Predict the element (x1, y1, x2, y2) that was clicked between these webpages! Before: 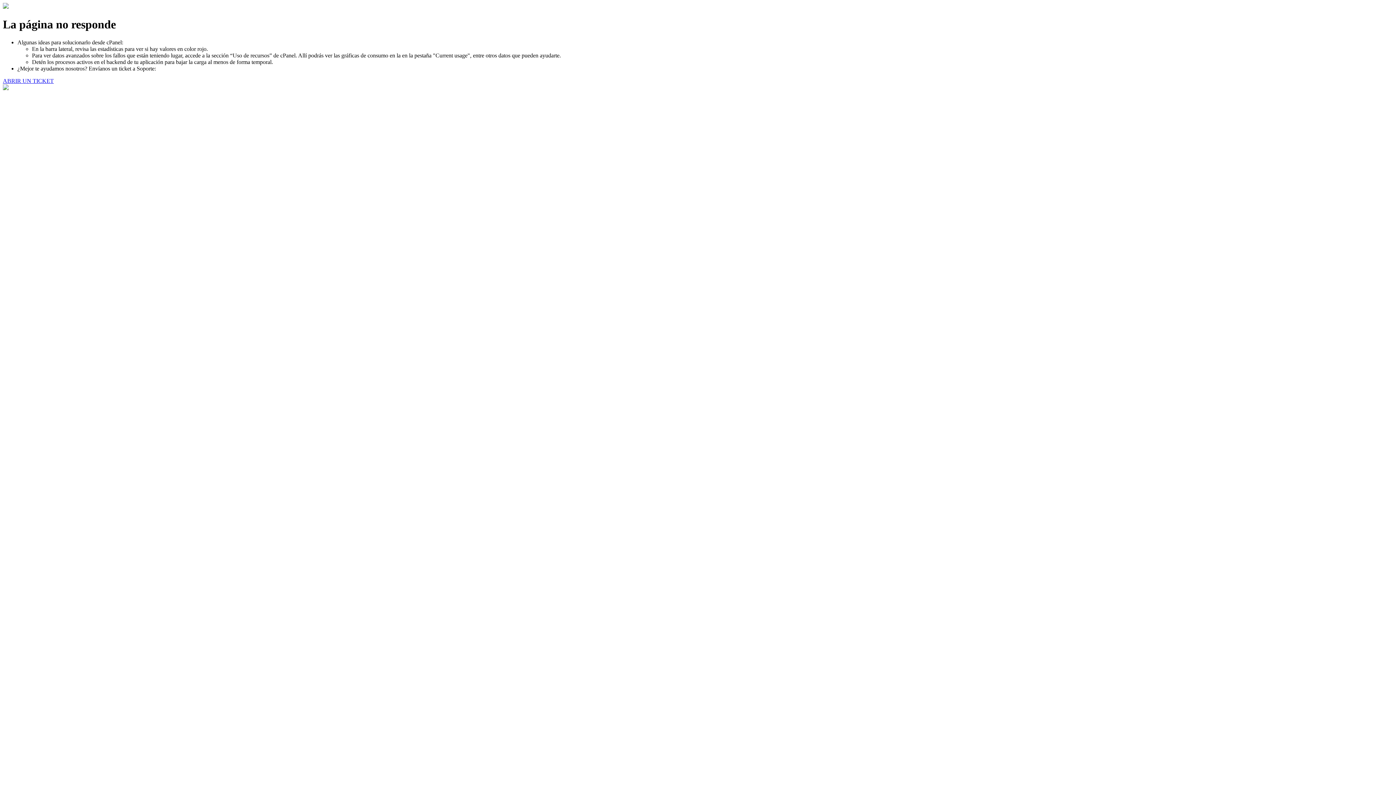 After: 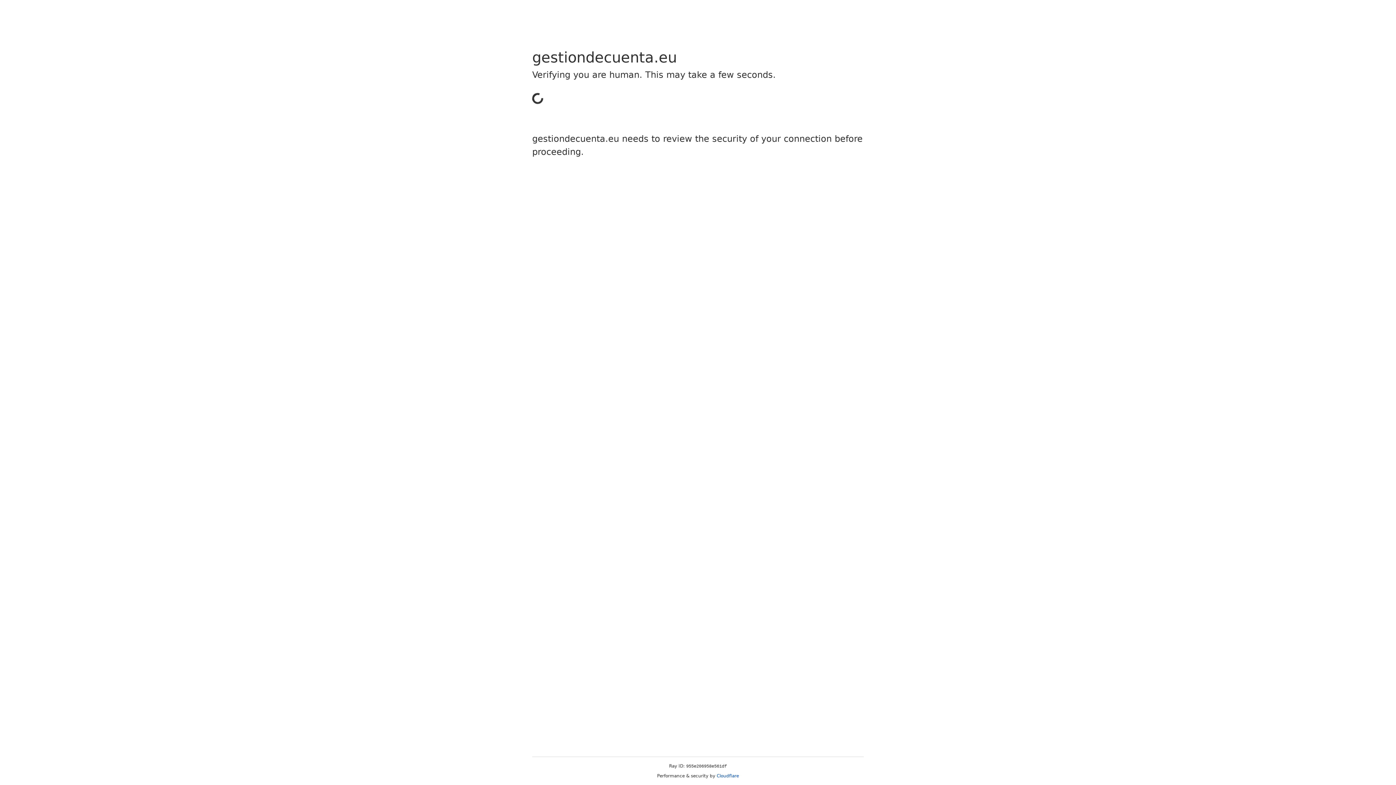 Action: label: ABRIR UN TICKET bbox: (2, 77, 53, 83)